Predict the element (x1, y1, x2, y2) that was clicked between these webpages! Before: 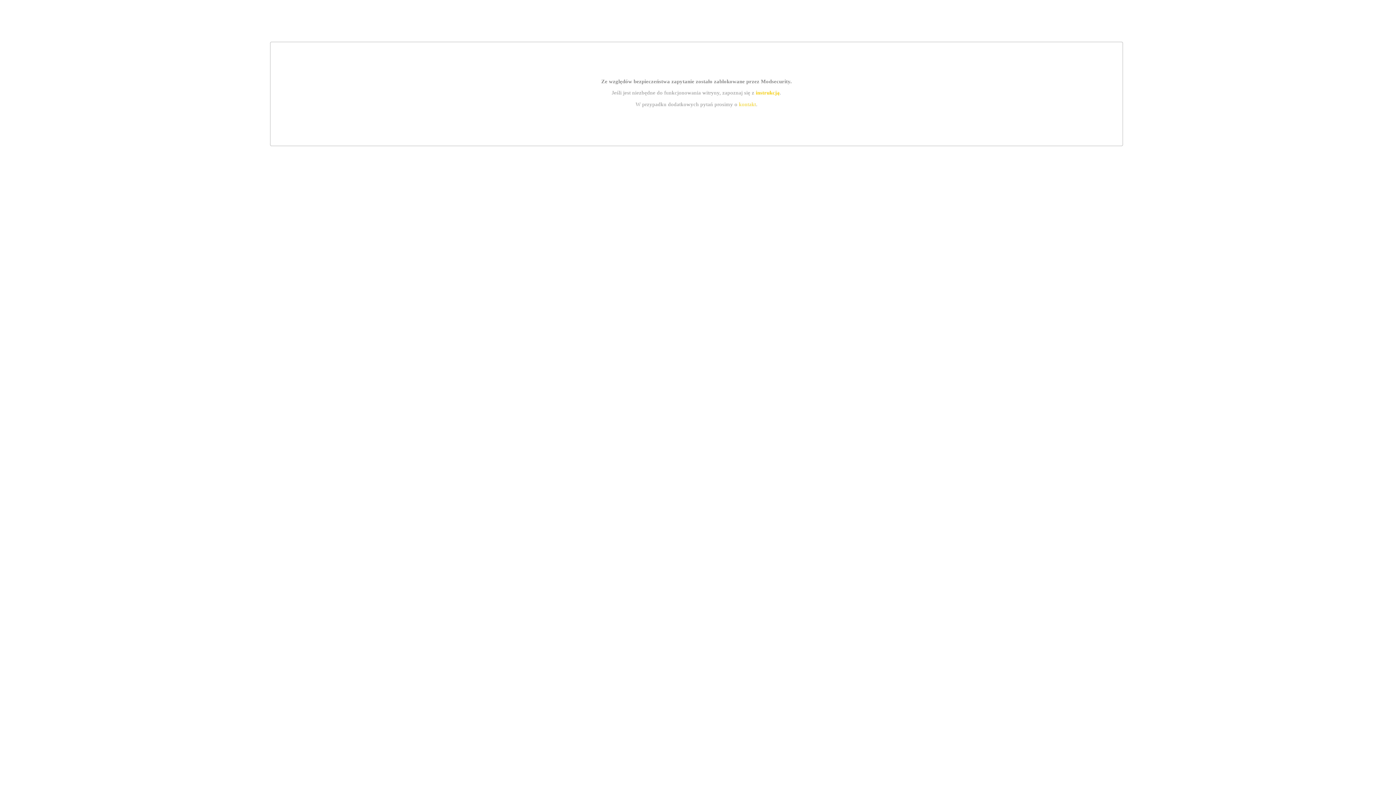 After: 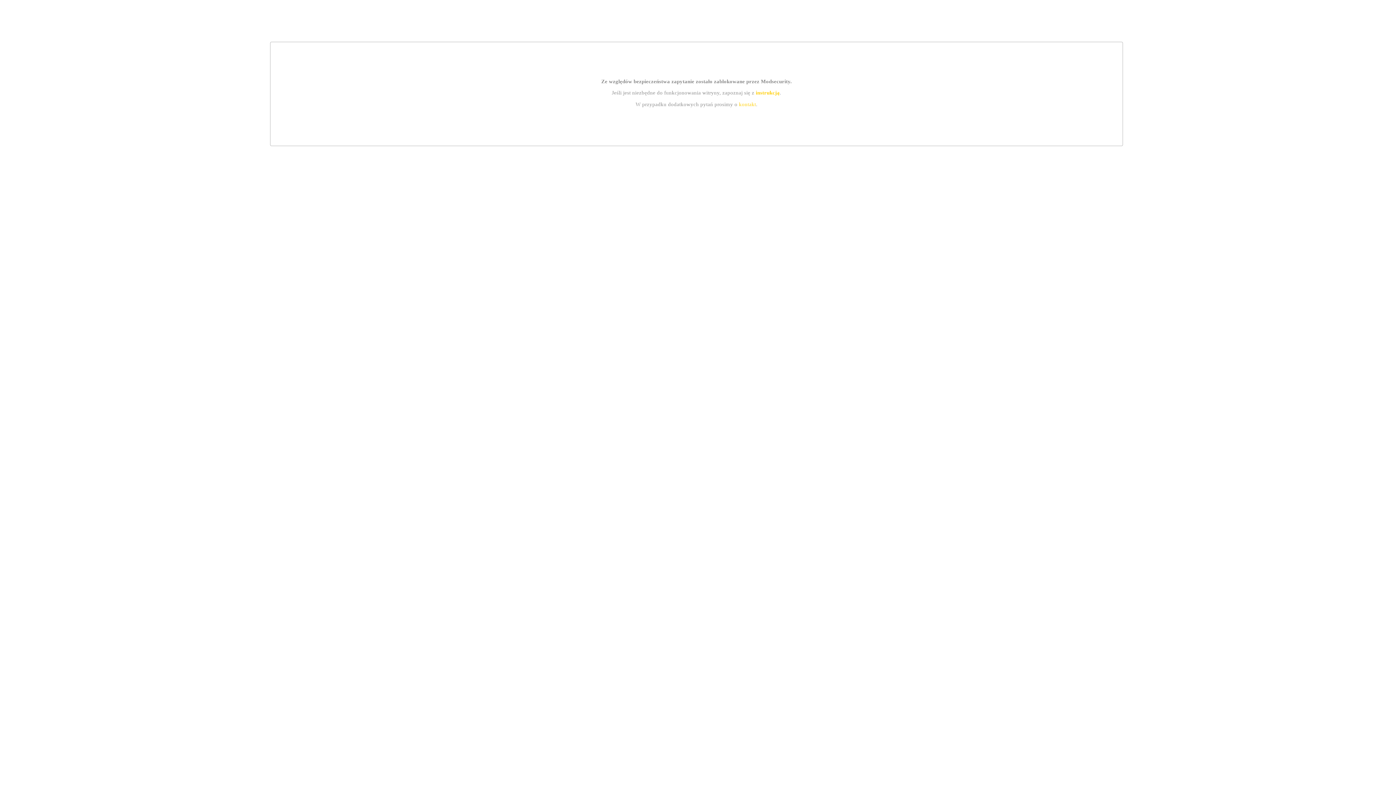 Action: label: kontakt bbox: (739, 101, 756, 107)